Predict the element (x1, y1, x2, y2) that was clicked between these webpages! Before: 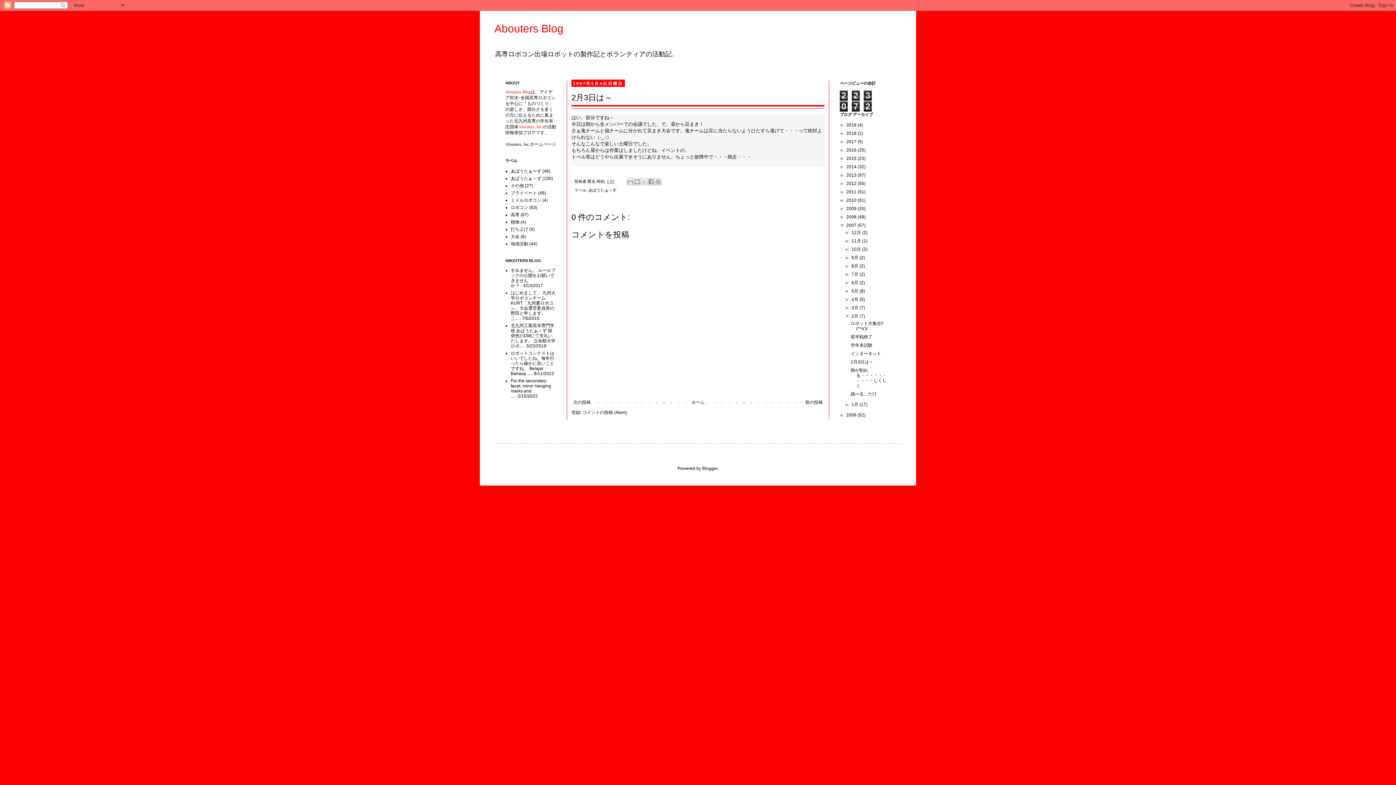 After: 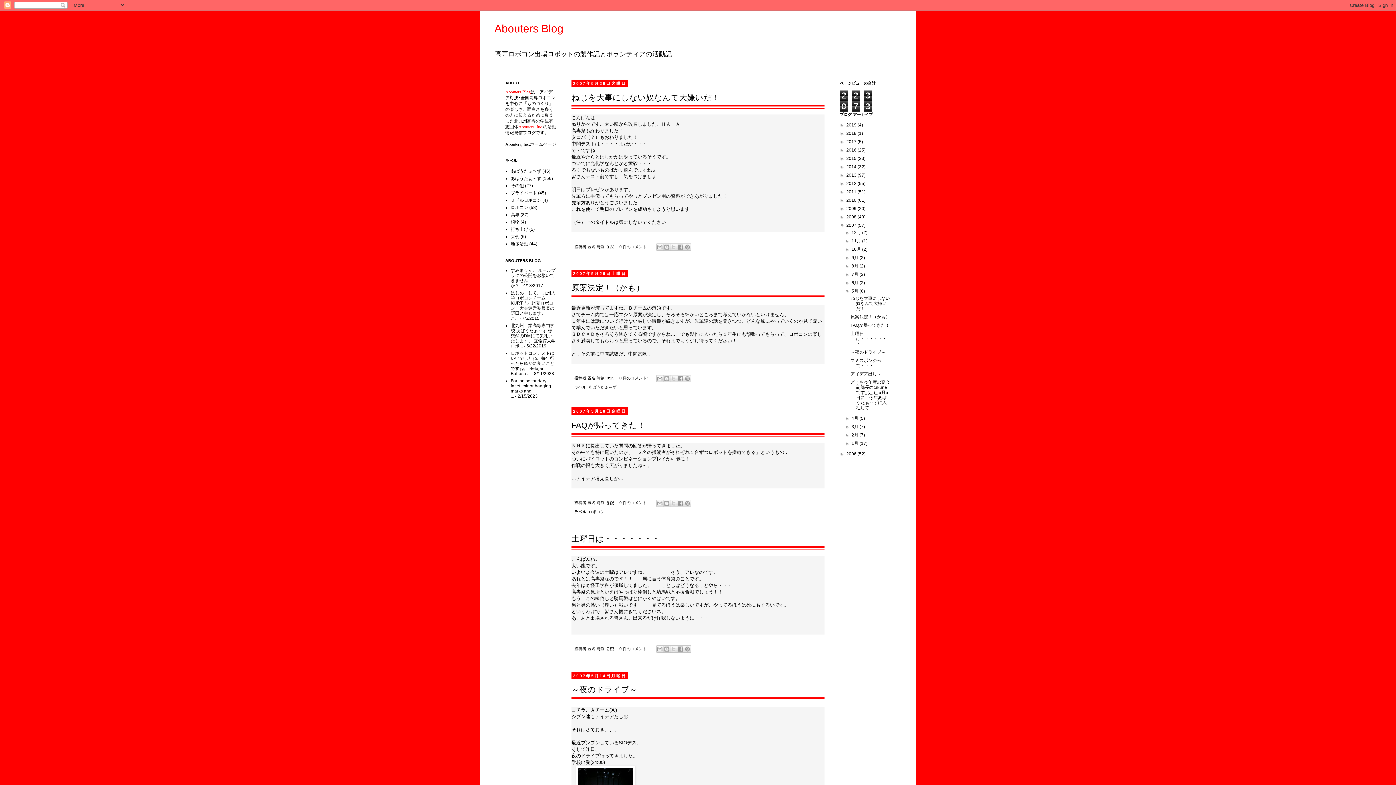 Action: label: 5月  bbox: (851, 288, 859, 293)